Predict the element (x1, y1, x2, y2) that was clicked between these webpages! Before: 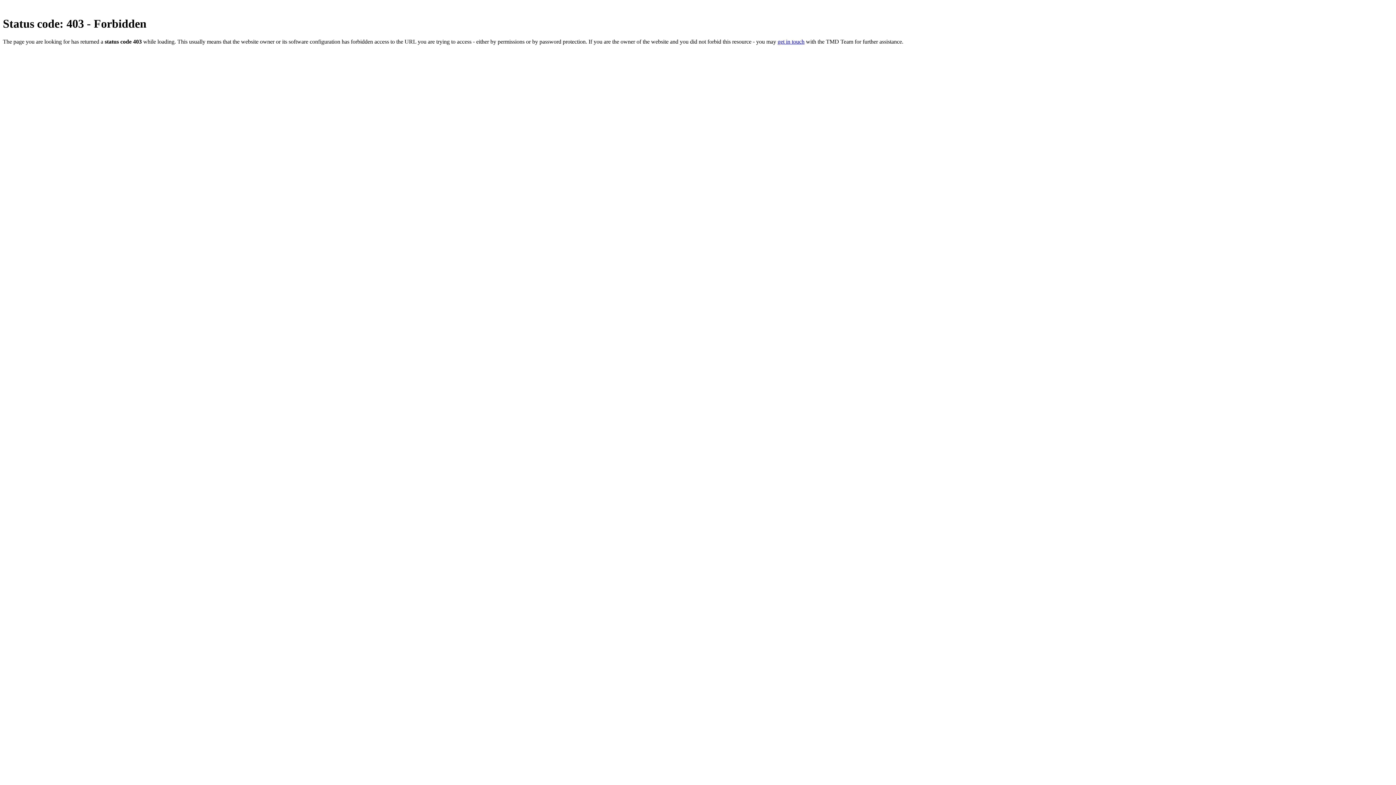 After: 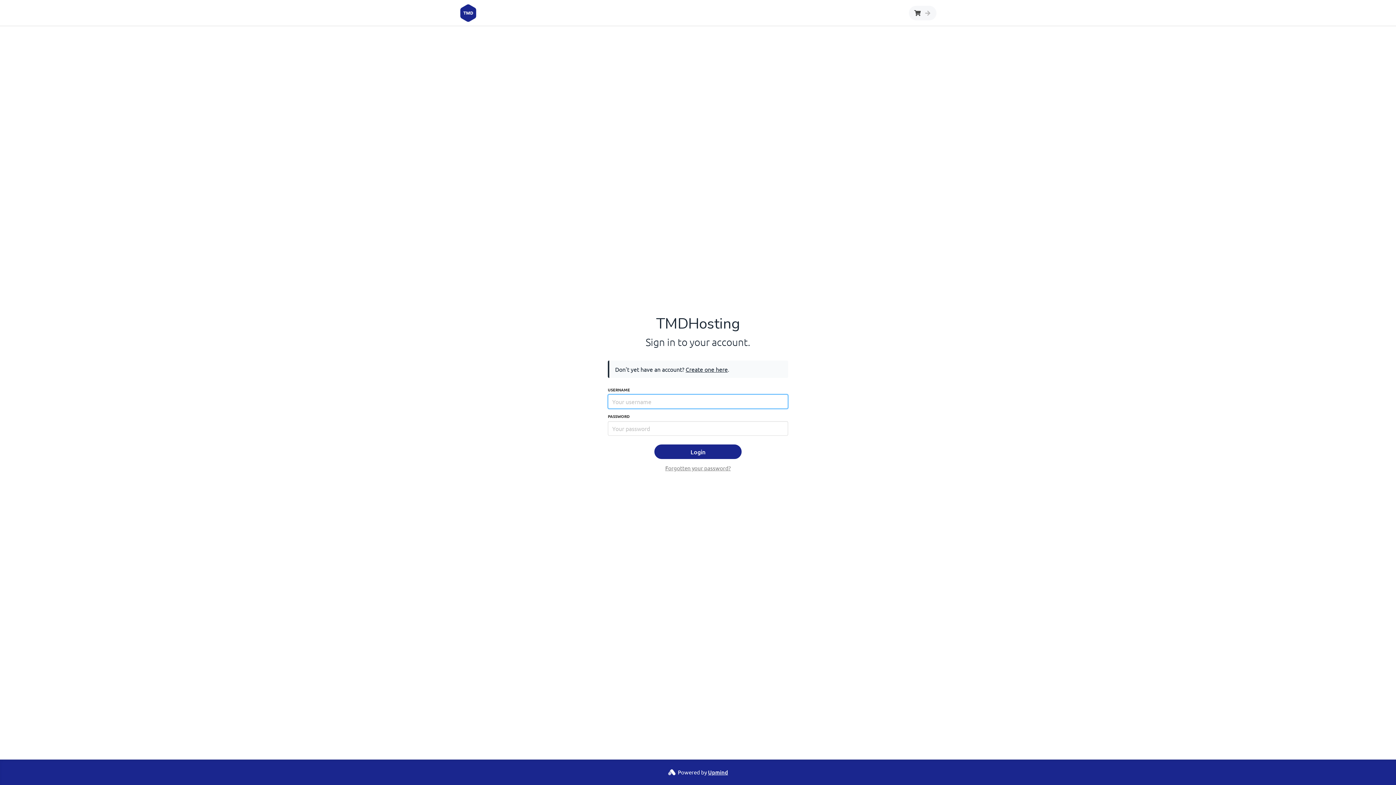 Action: label: get in touch bbox: (777, 38, 804, 44)